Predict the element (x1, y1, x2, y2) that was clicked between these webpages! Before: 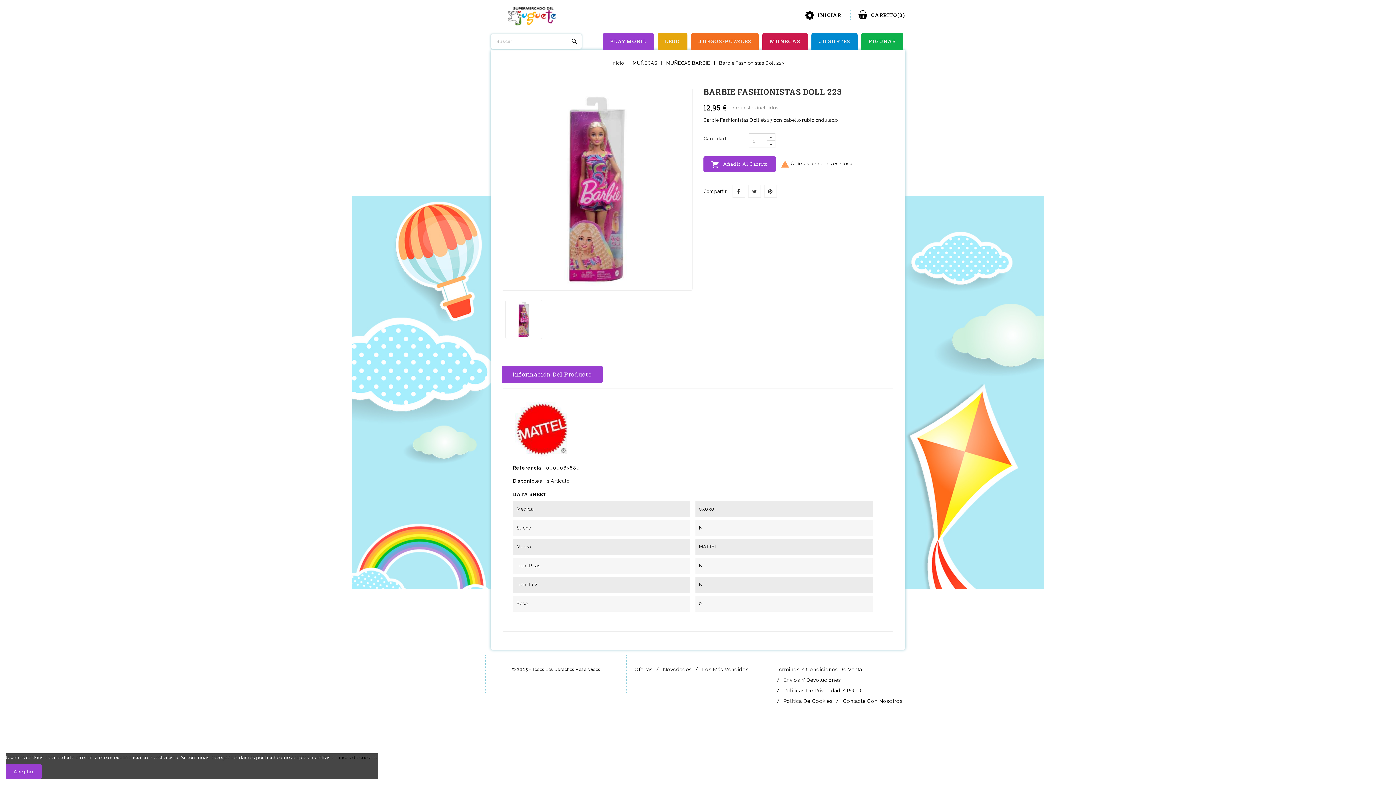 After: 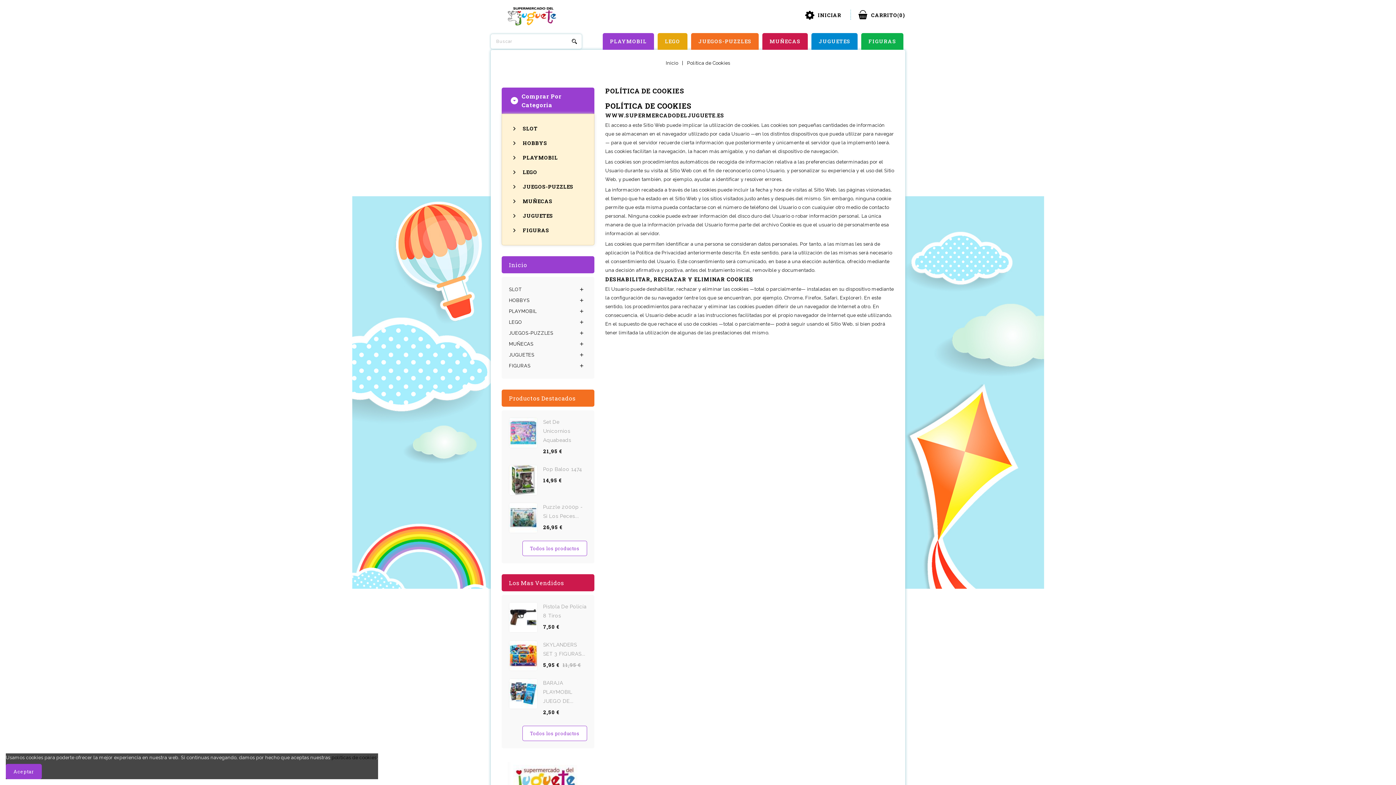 Action: bbox: (774, 698, 832, 704) label:  Política De Cookies